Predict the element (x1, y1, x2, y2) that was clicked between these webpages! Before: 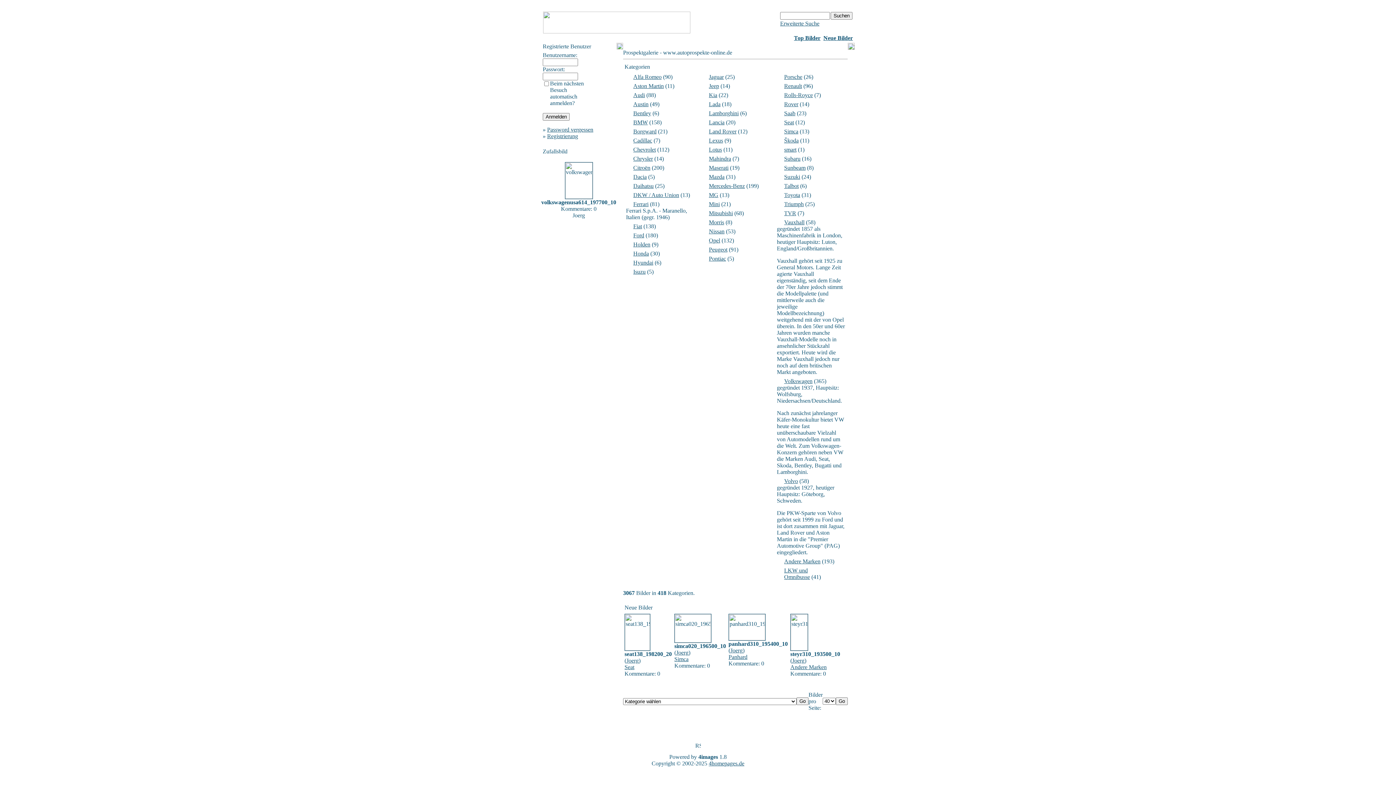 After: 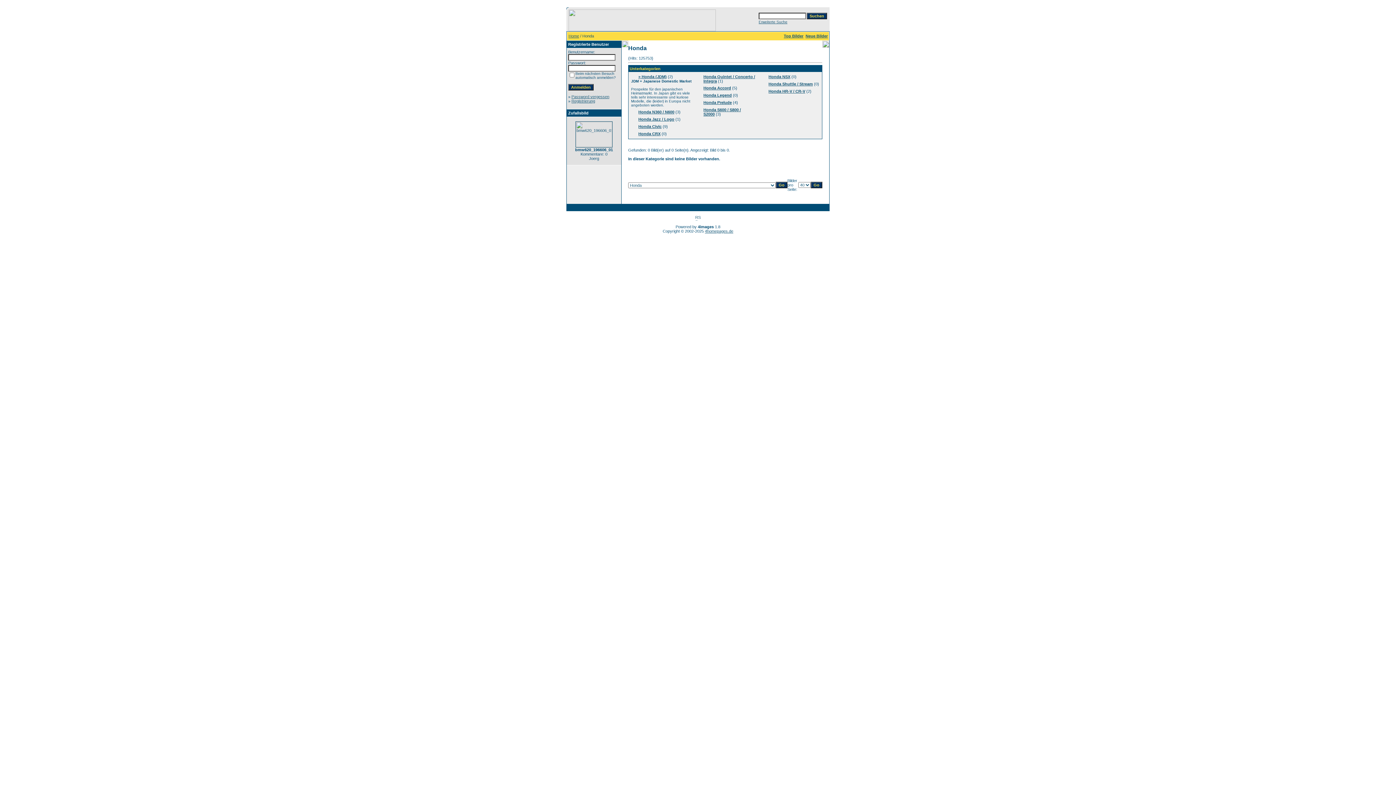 Action: bbox: (633, 250, 649, 256) label: Honda